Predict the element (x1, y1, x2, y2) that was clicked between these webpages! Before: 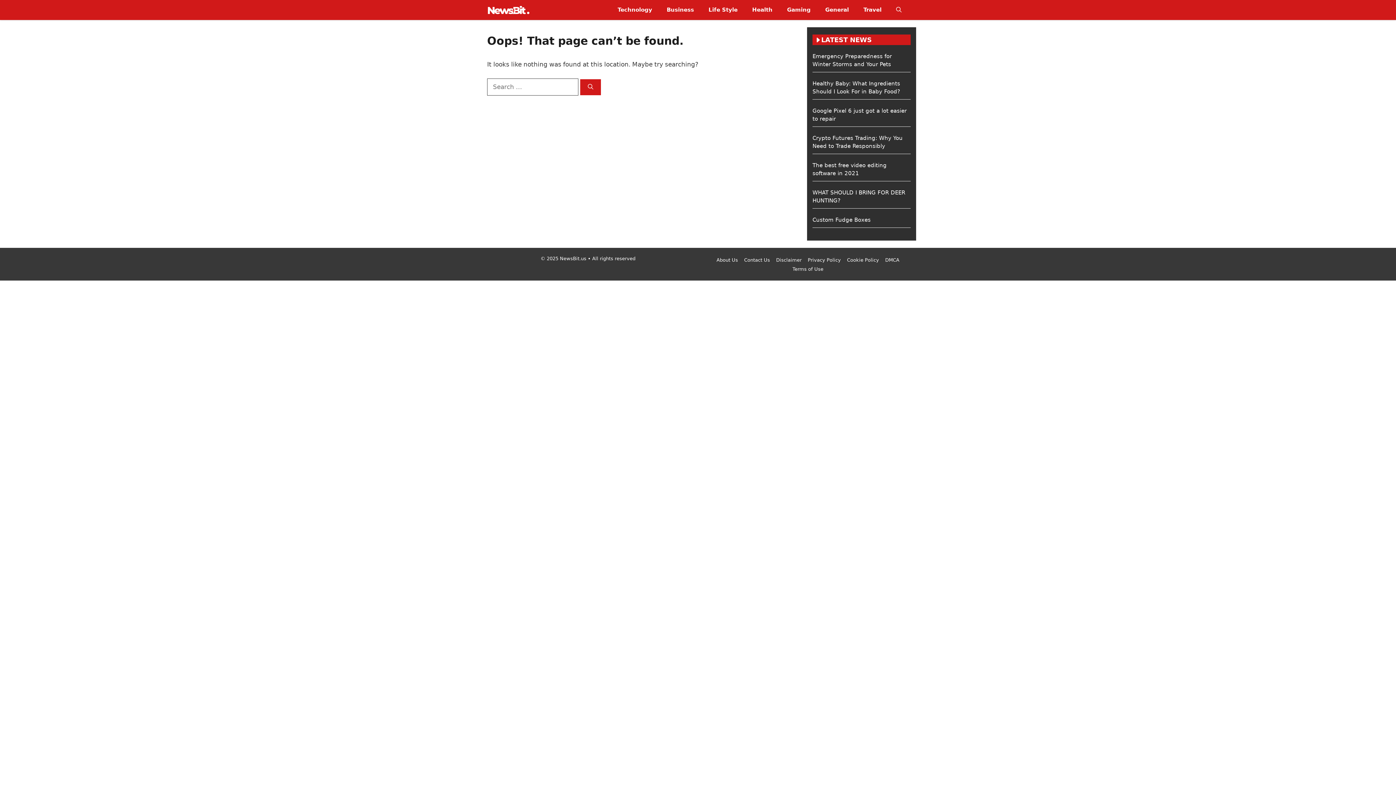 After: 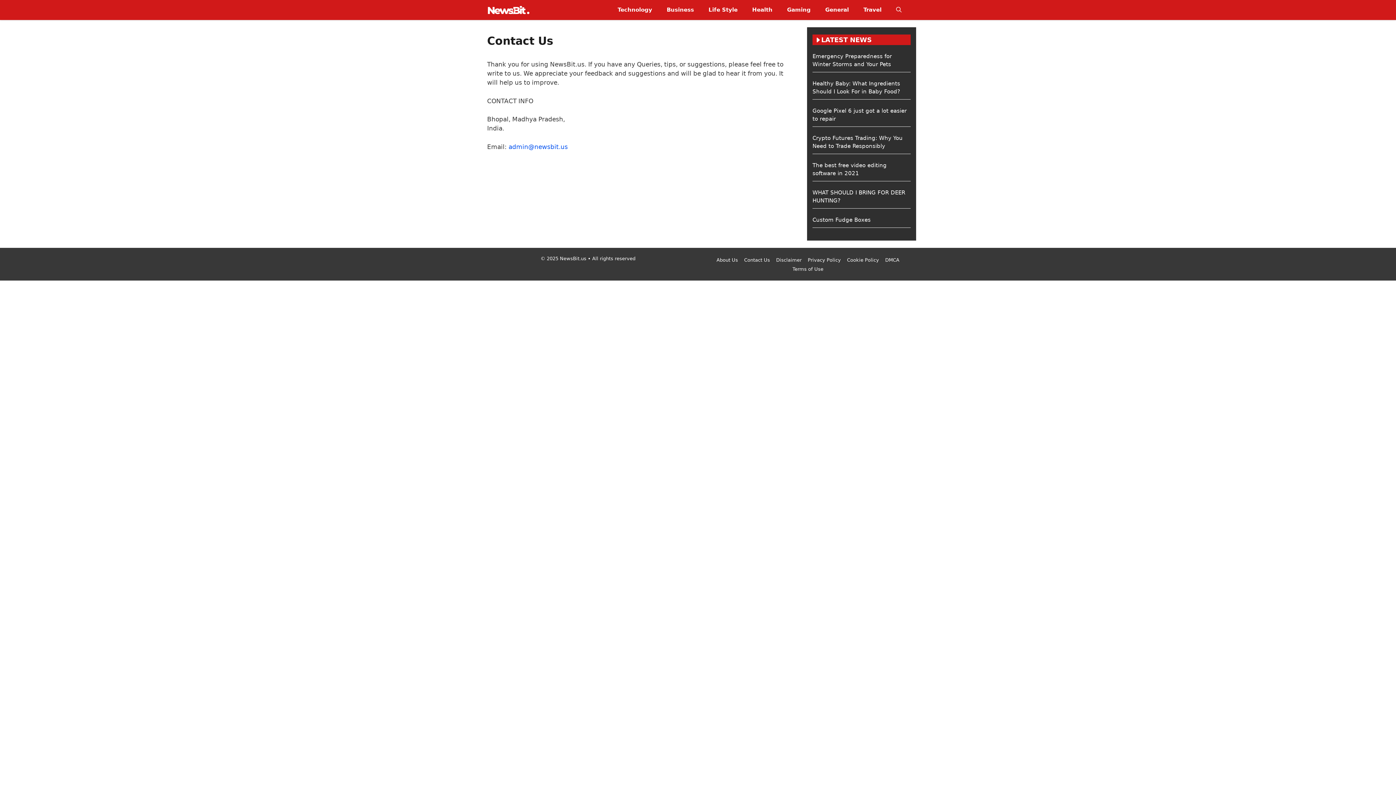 Action: label: Contact Us bbox: (744, 256, 770, 263)